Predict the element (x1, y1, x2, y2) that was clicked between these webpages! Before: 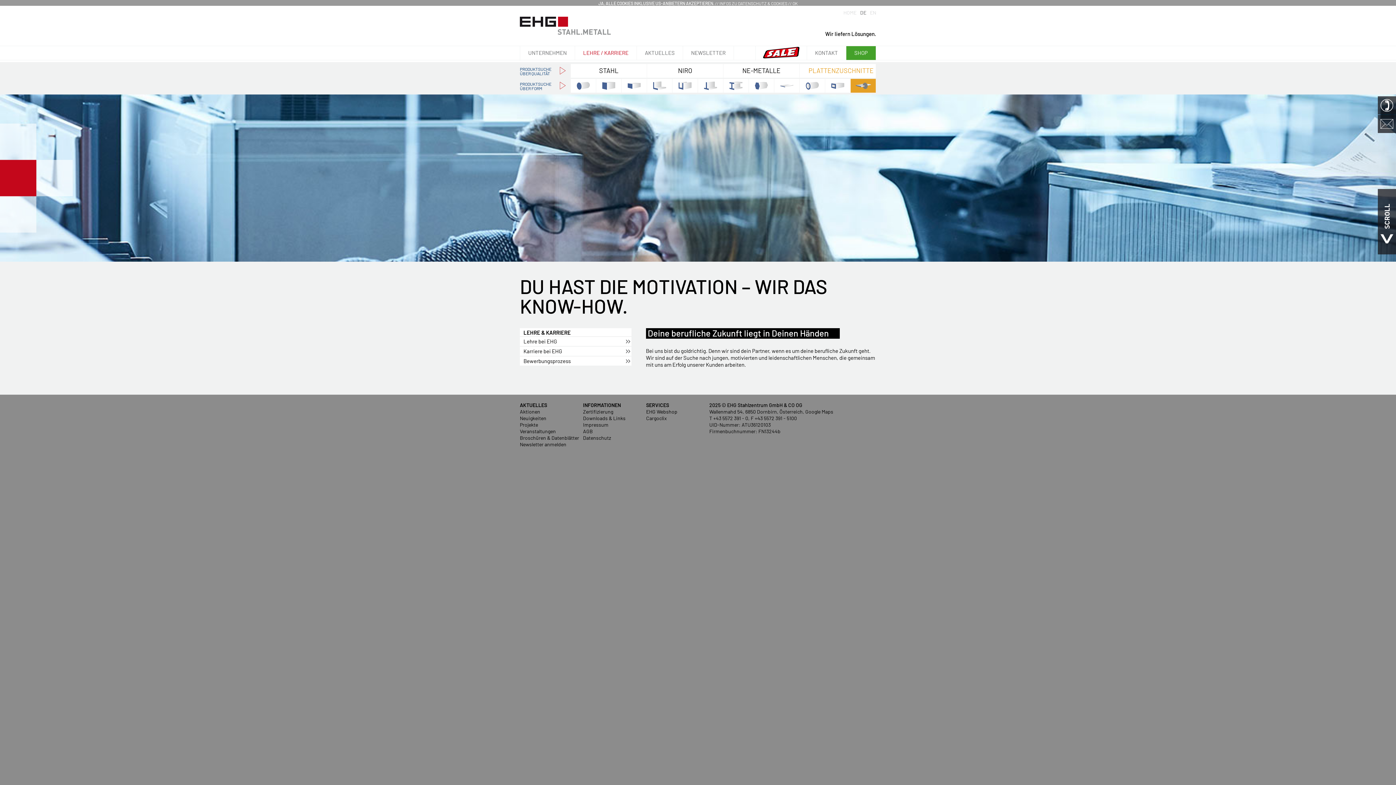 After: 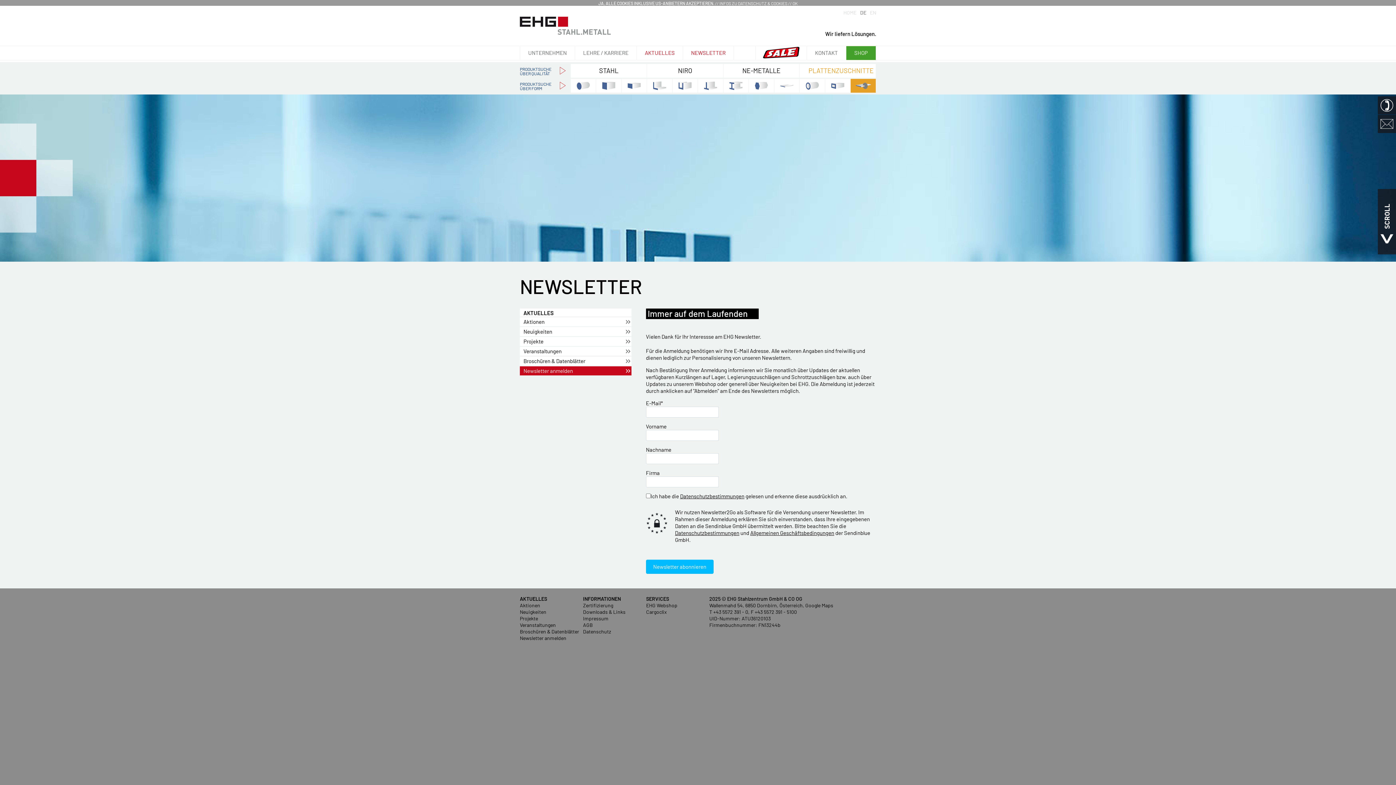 Action: bbox: (520, 441, 566, 447) label: Newsletter anmelden